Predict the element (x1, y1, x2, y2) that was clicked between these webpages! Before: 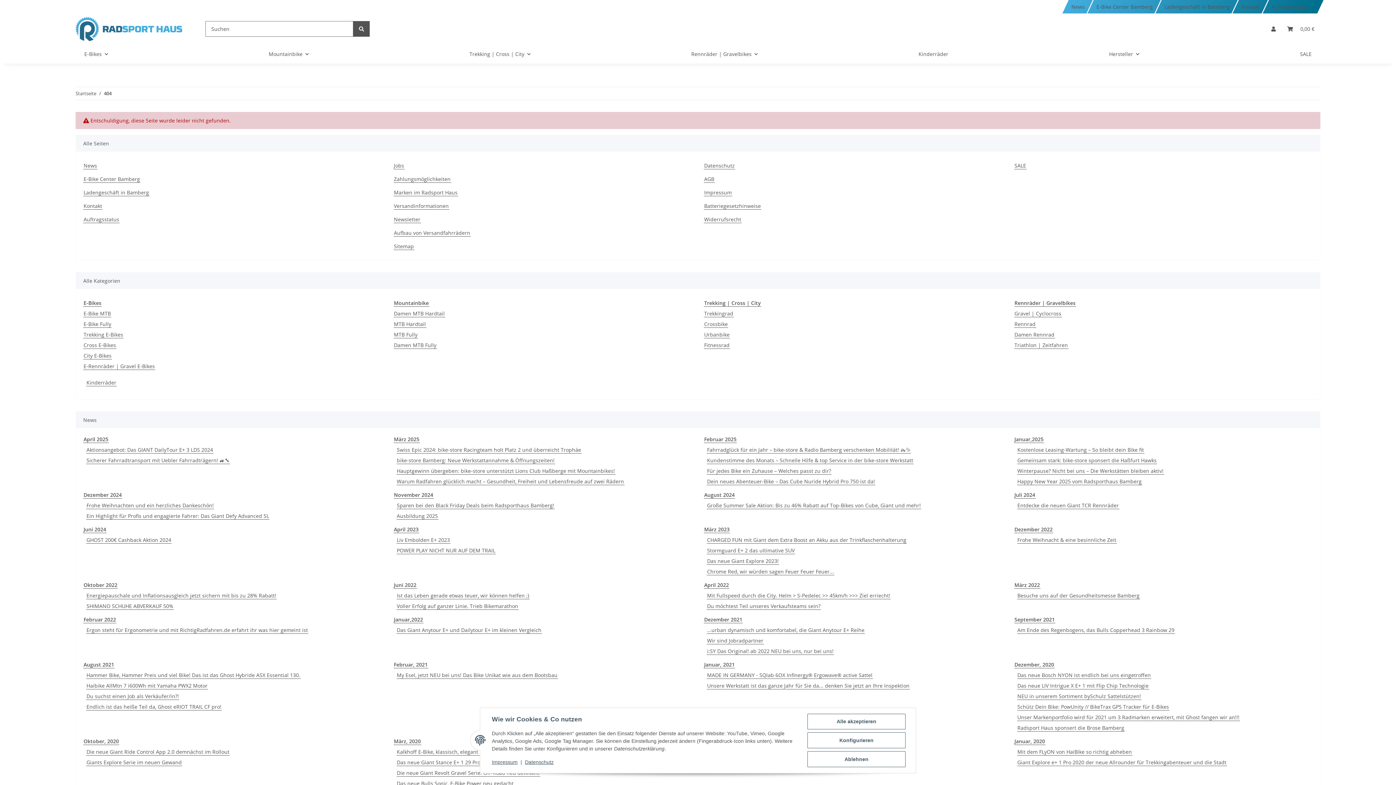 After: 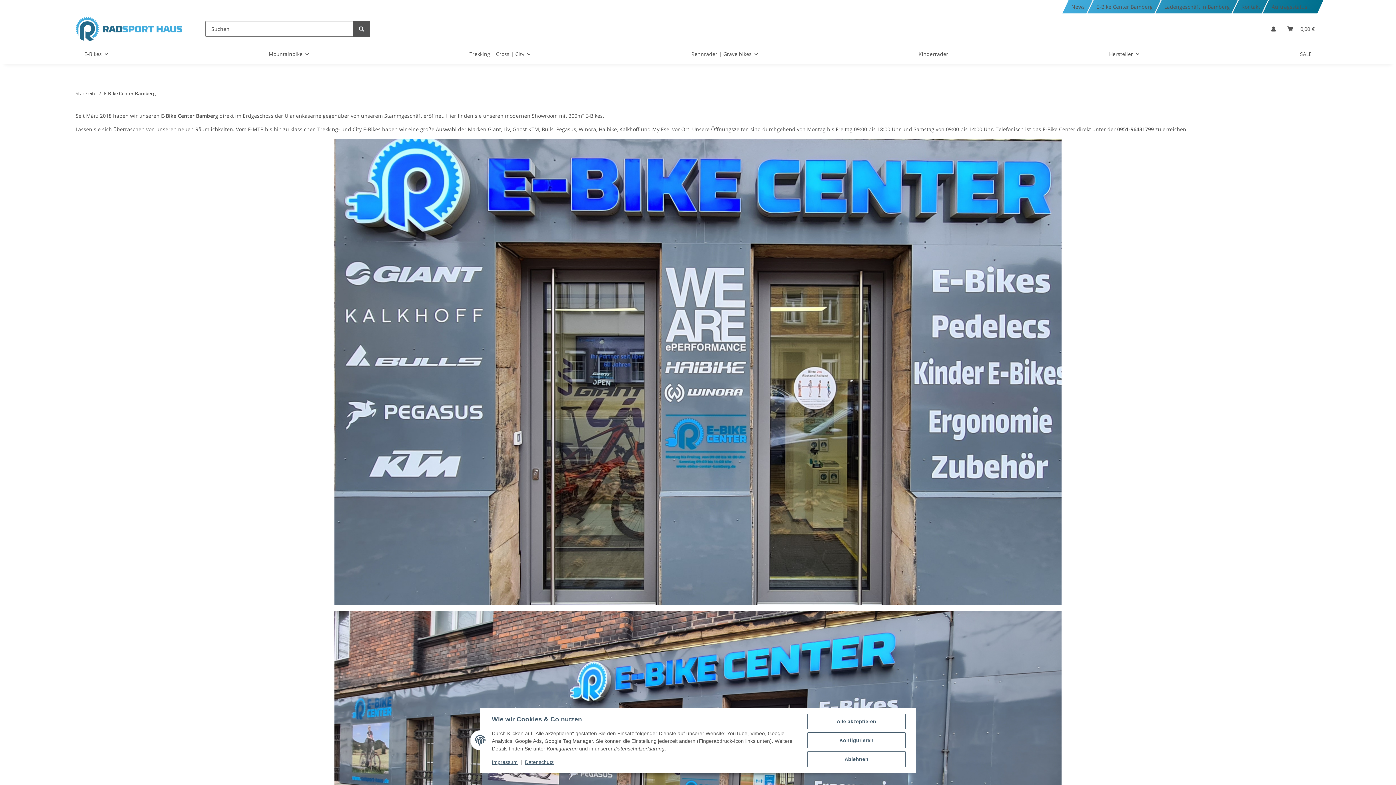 Action: label: E-Bike Center Bamberg bbox: (83, 175, 140, 182)